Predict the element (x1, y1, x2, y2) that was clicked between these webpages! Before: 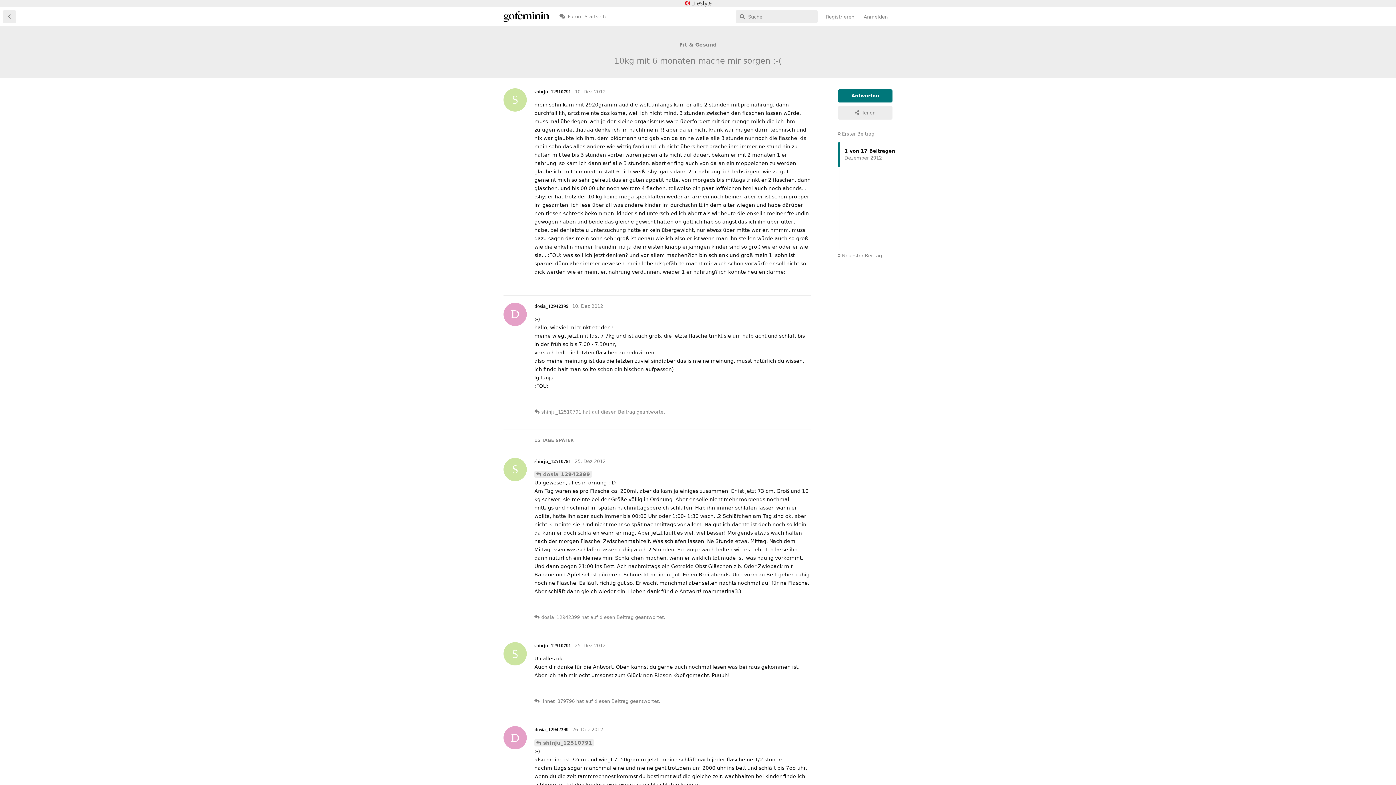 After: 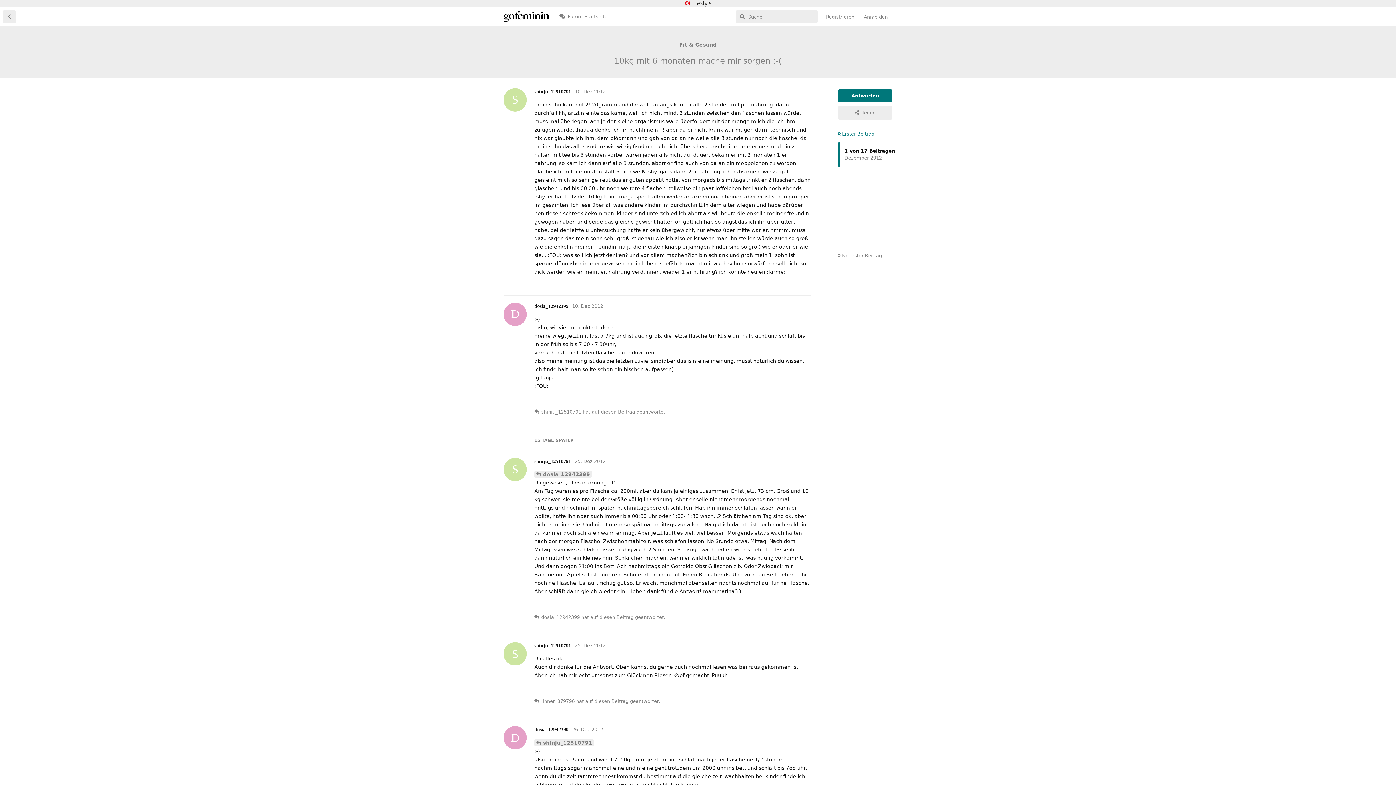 Action: bbox: (837, 131, 874, 136) label:  Erster Beitrag